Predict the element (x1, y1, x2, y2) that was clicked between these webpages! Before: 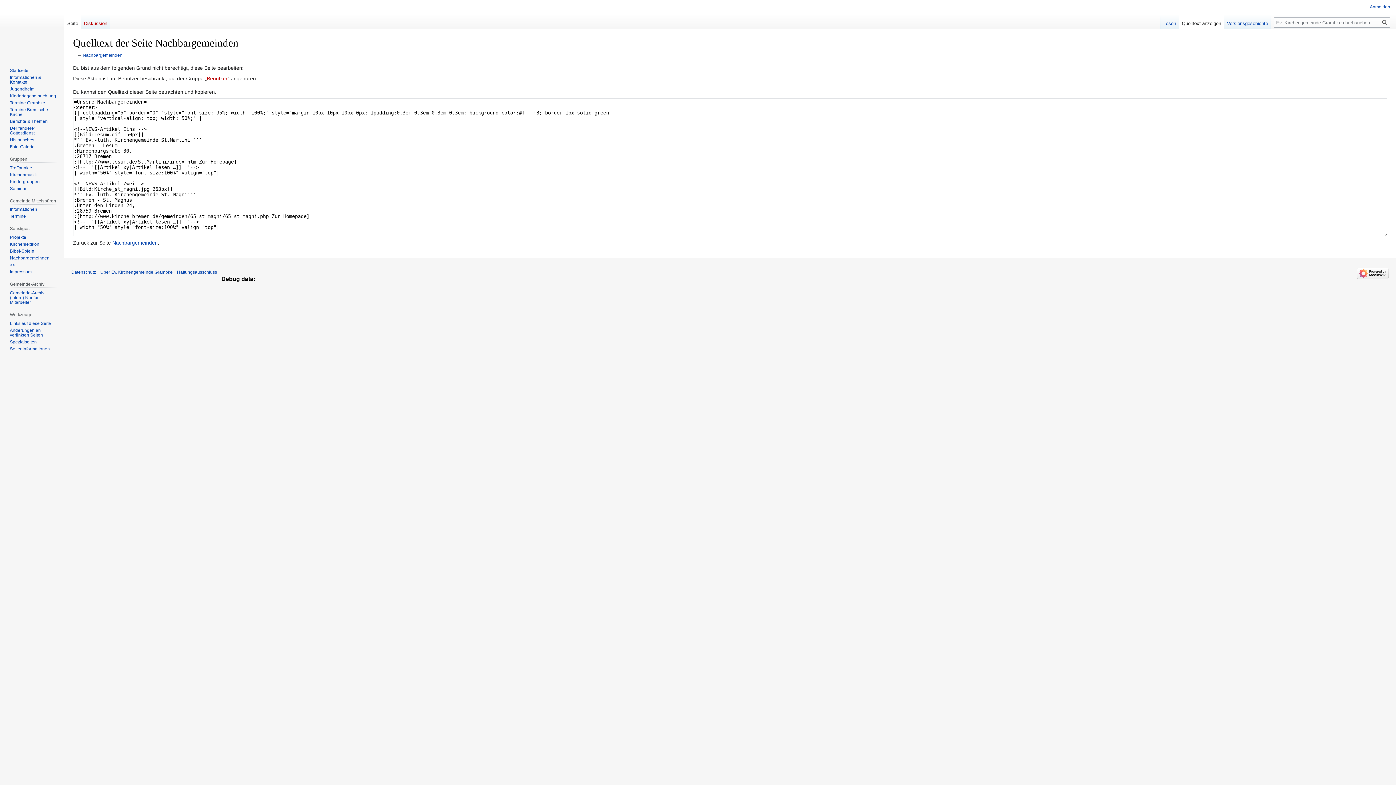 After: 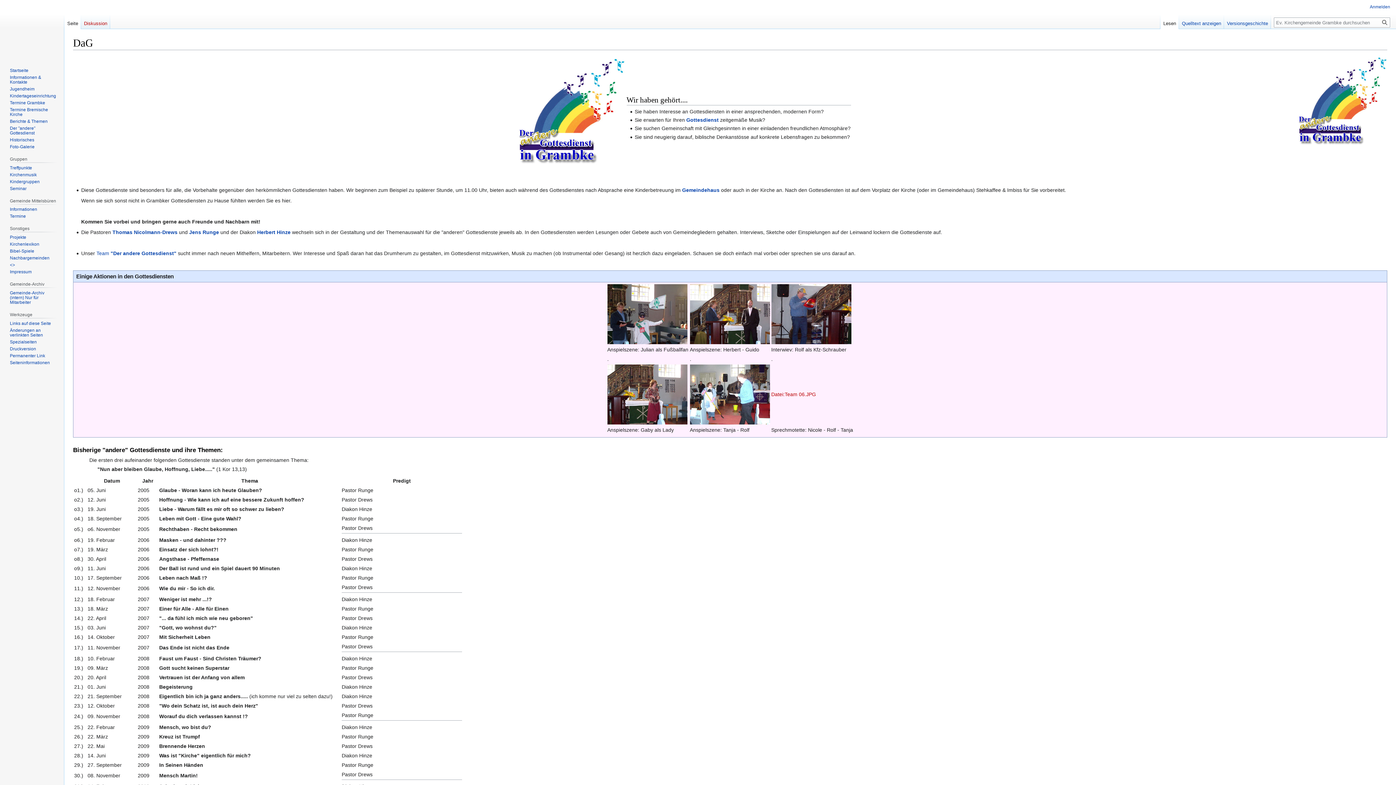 Action: bbox: (9, 125, 35, 135) label: Der "andere" Gottesdienst